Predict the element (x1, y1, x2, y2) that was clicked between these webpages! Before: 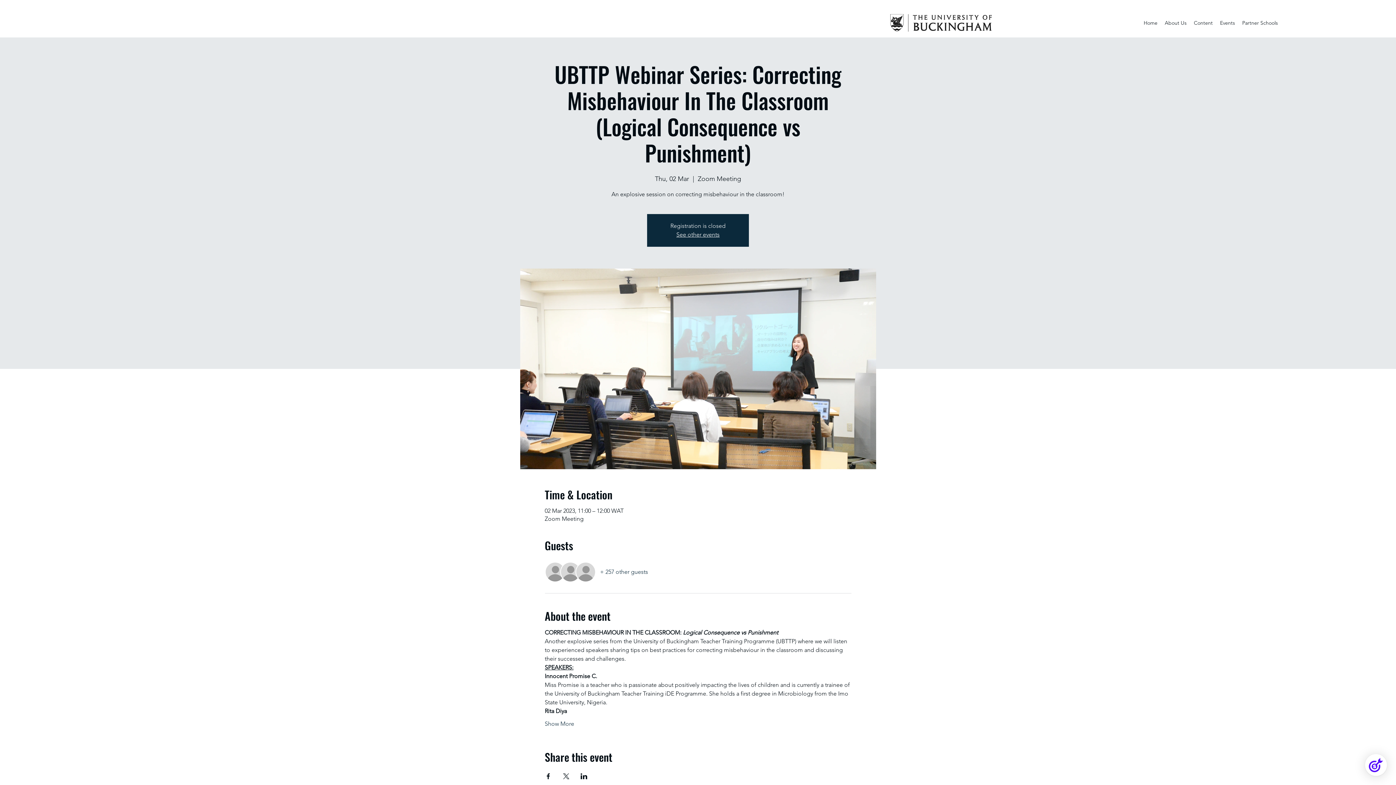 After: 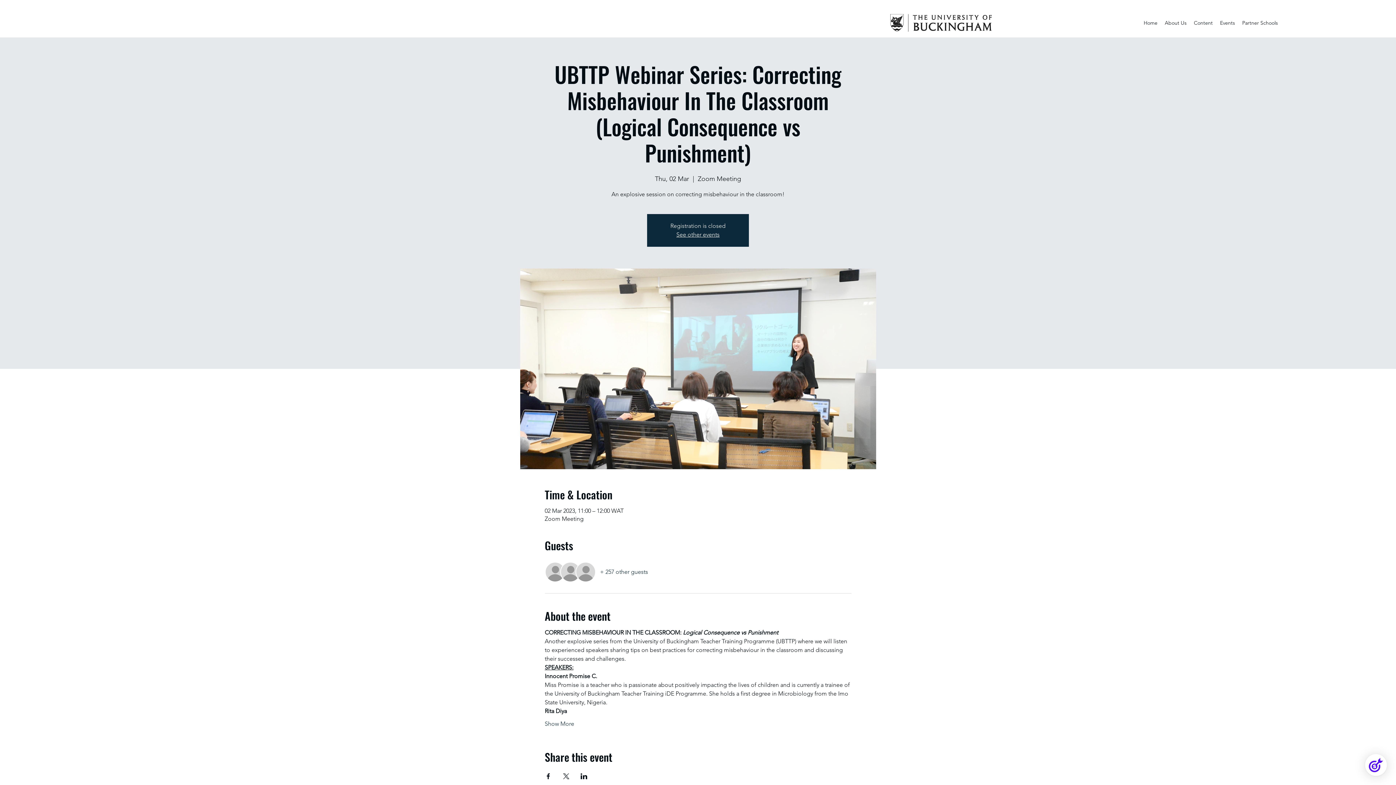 Action: bbox: (562, 773, 569, 779) label: Share event on X